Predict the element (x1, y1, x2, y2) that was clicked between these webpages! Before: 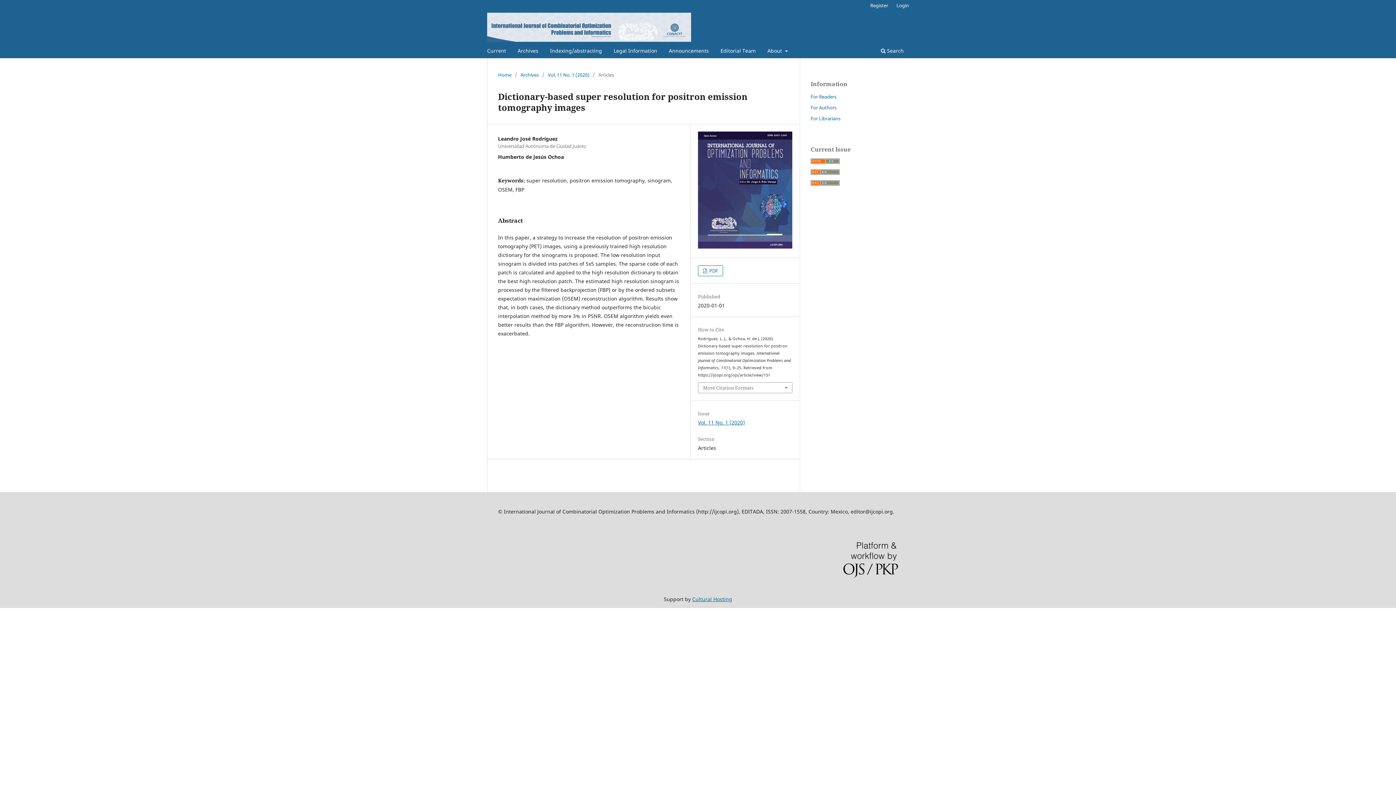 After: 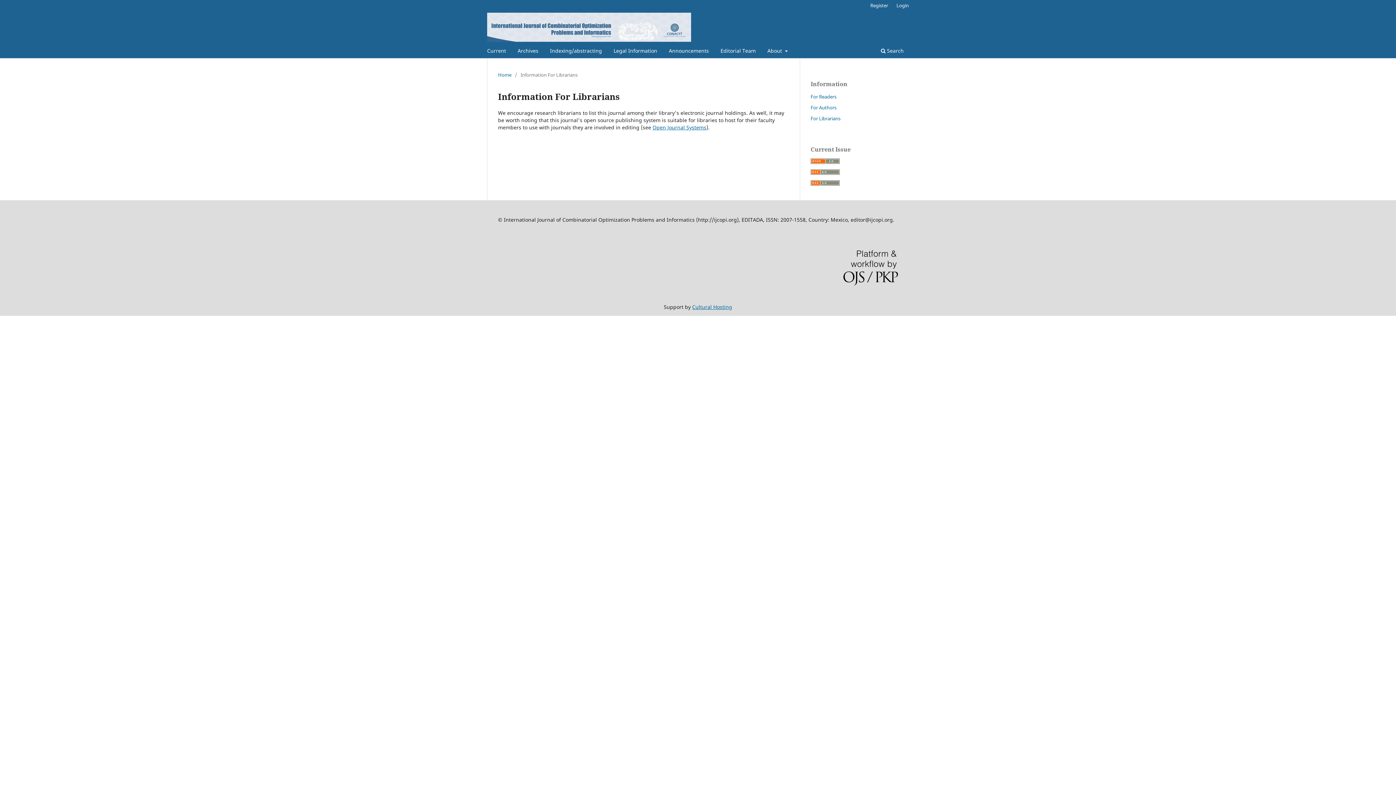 Action: bbox: (810, 115, 840, 121) label: For Librarians